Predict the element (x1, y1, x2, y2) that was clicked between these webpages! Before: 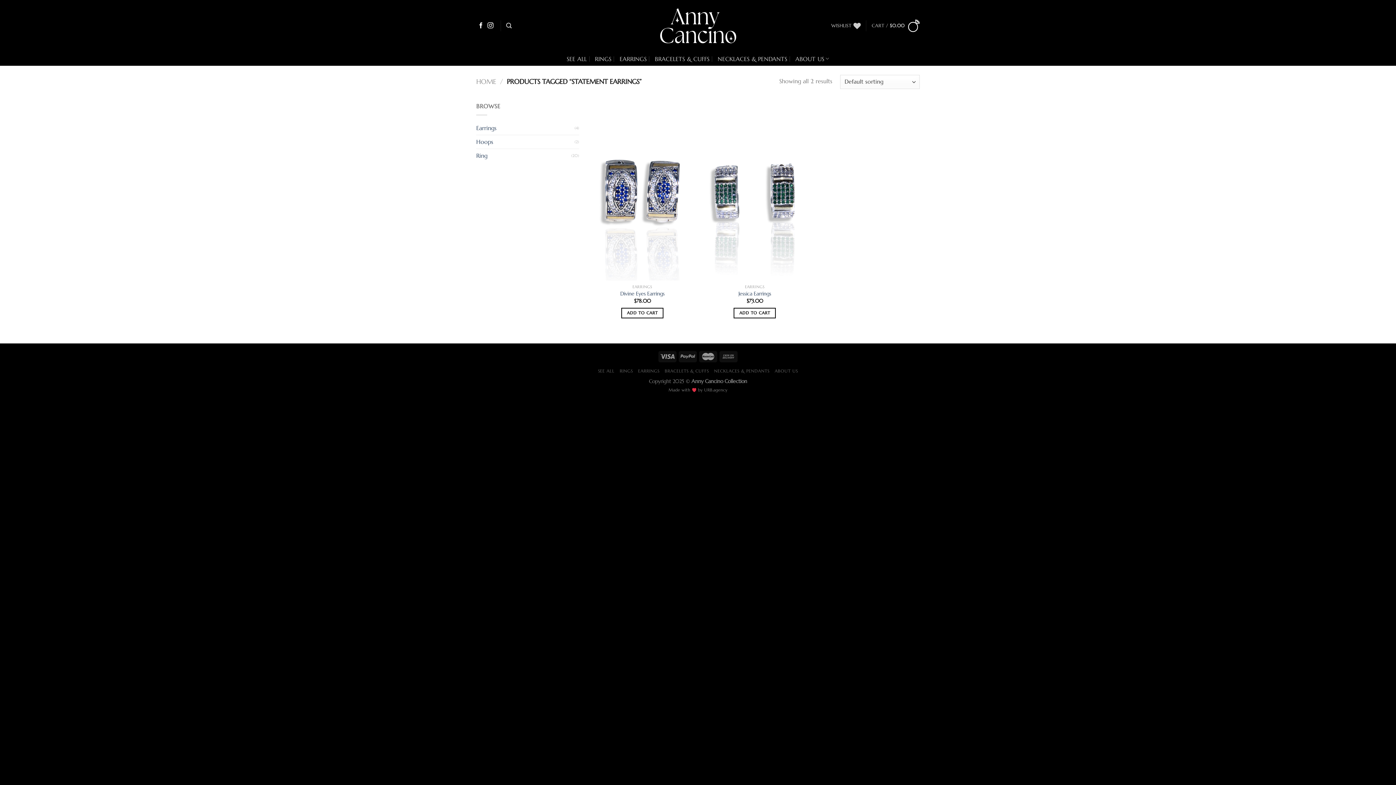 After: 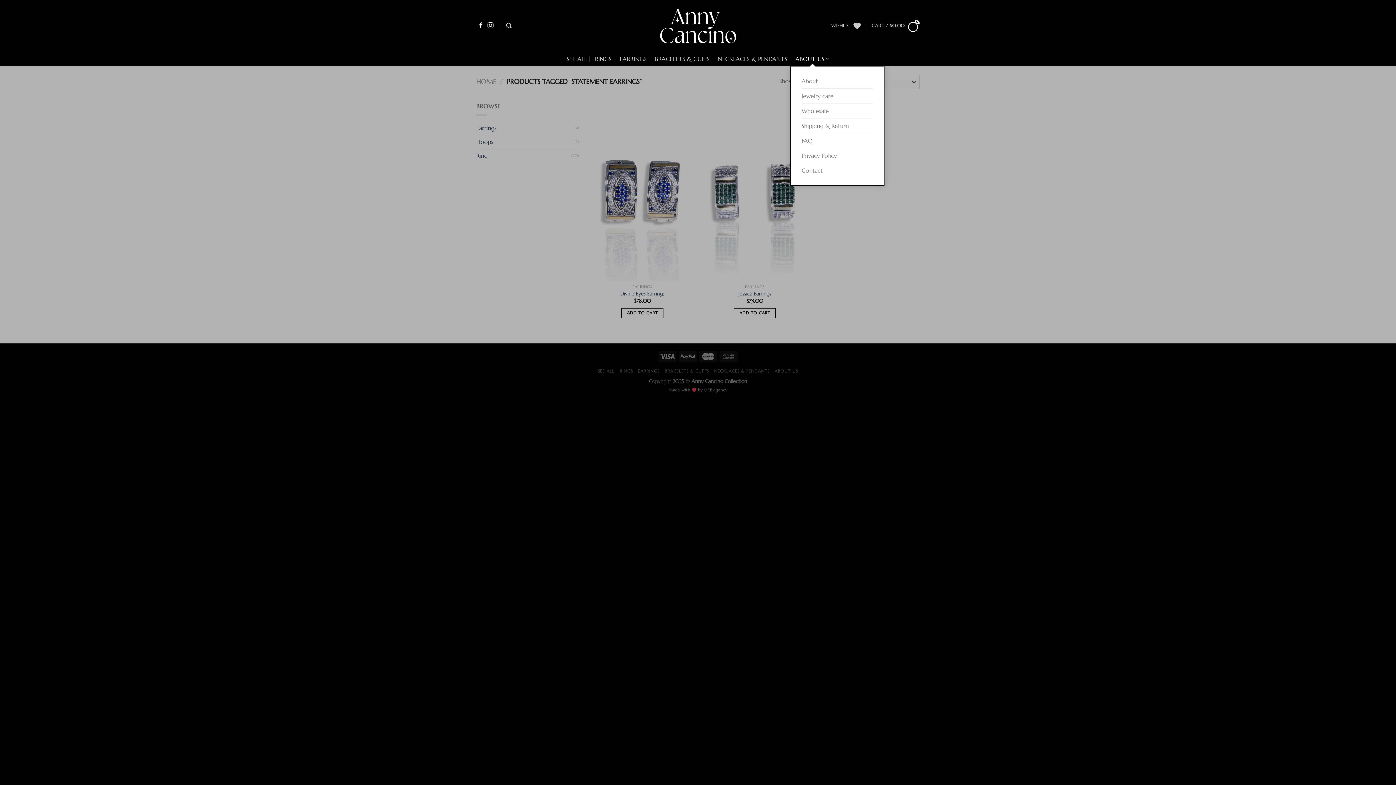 Action: bbox: (795, 51, 829, 65) label: ABOUT US